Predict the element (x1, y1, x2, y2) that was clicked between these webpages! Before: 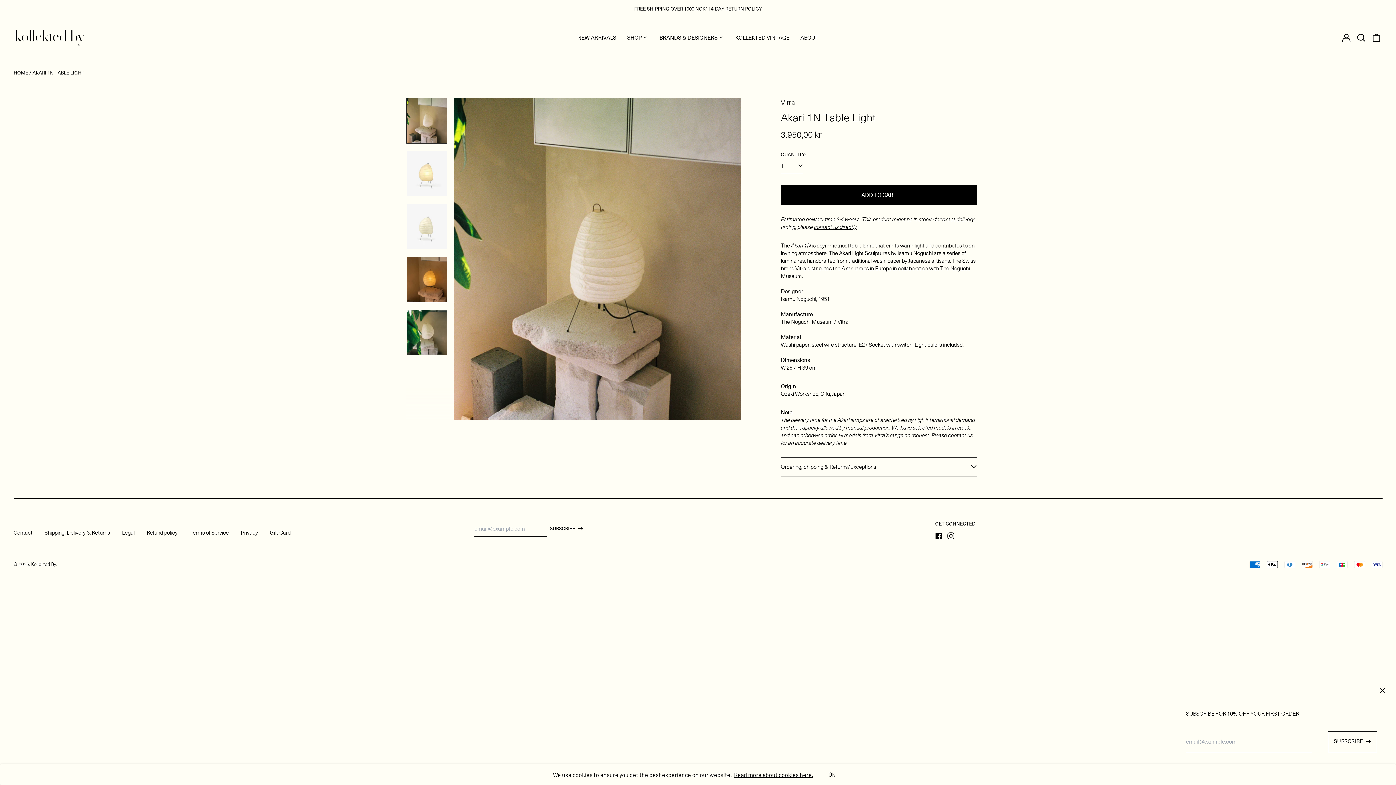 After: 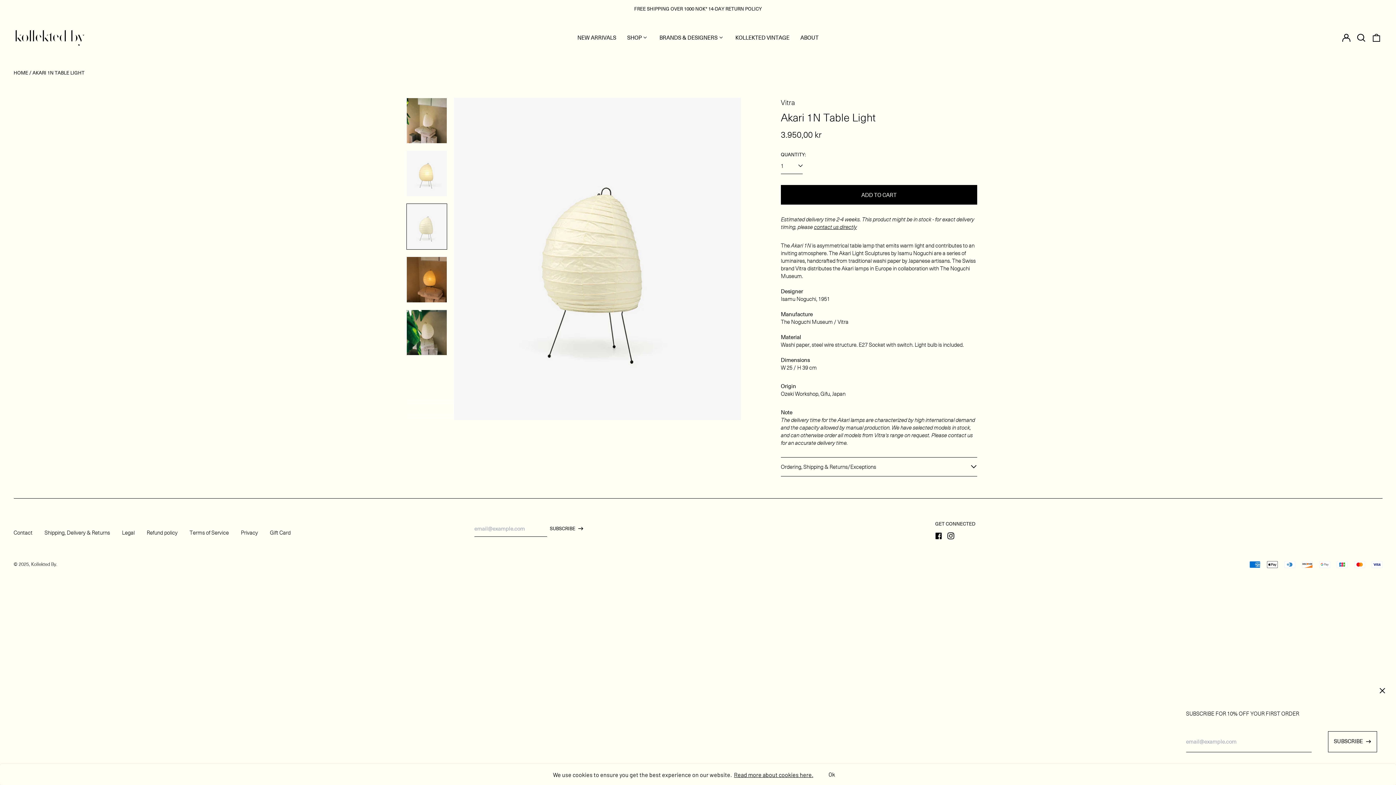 Action: bbox: (406, 203, 447, 249)